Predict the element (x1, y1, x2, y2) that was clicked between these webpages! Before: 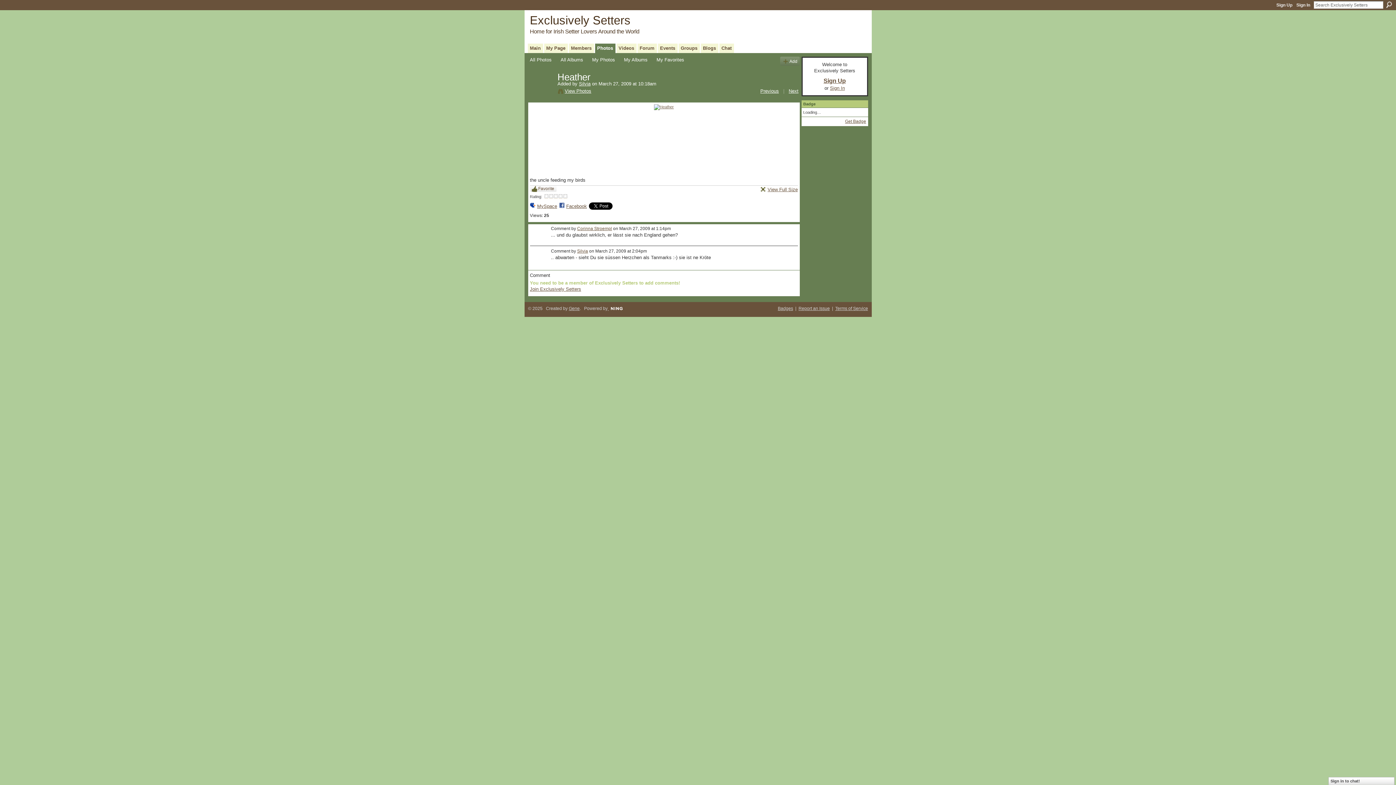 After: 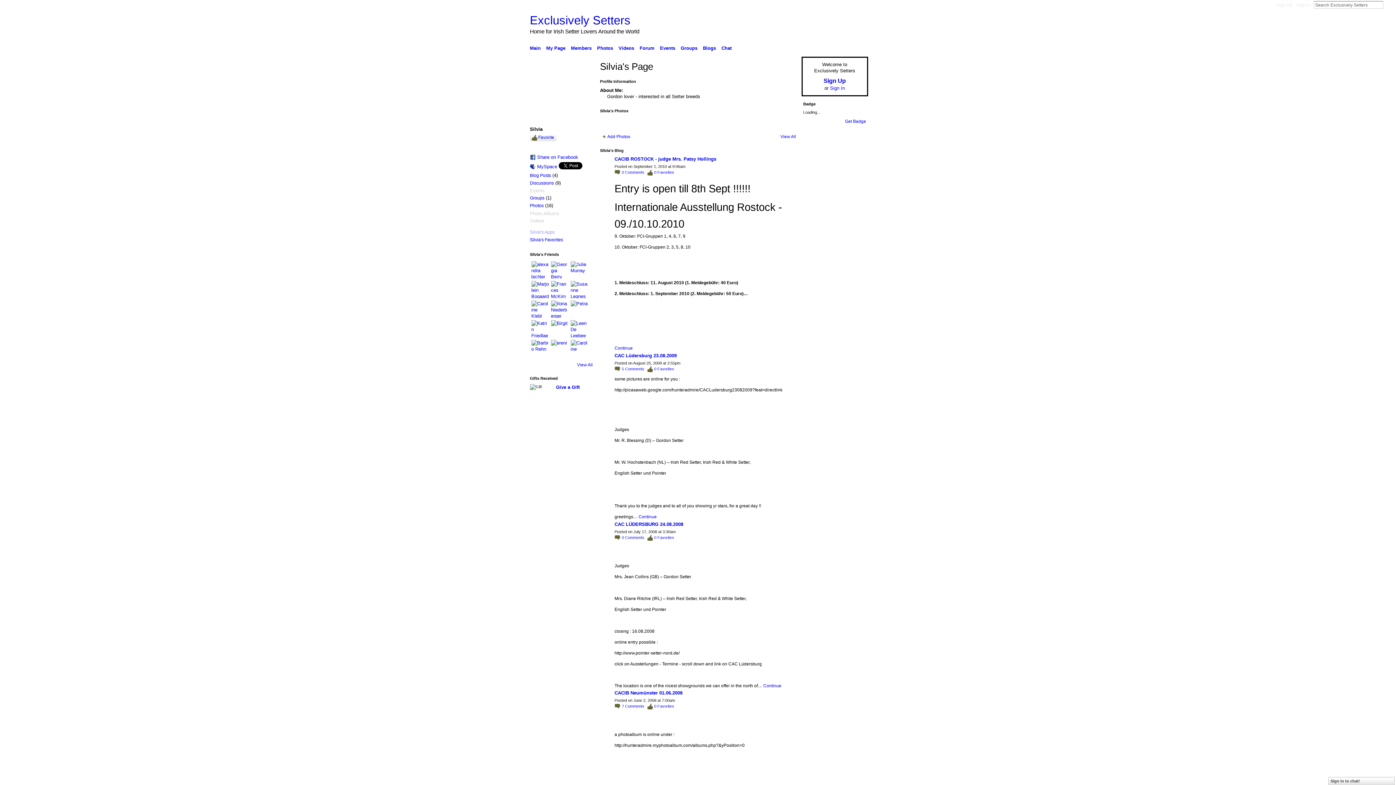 Action: bbox: (579, 80, 590, 86) label: Silvia